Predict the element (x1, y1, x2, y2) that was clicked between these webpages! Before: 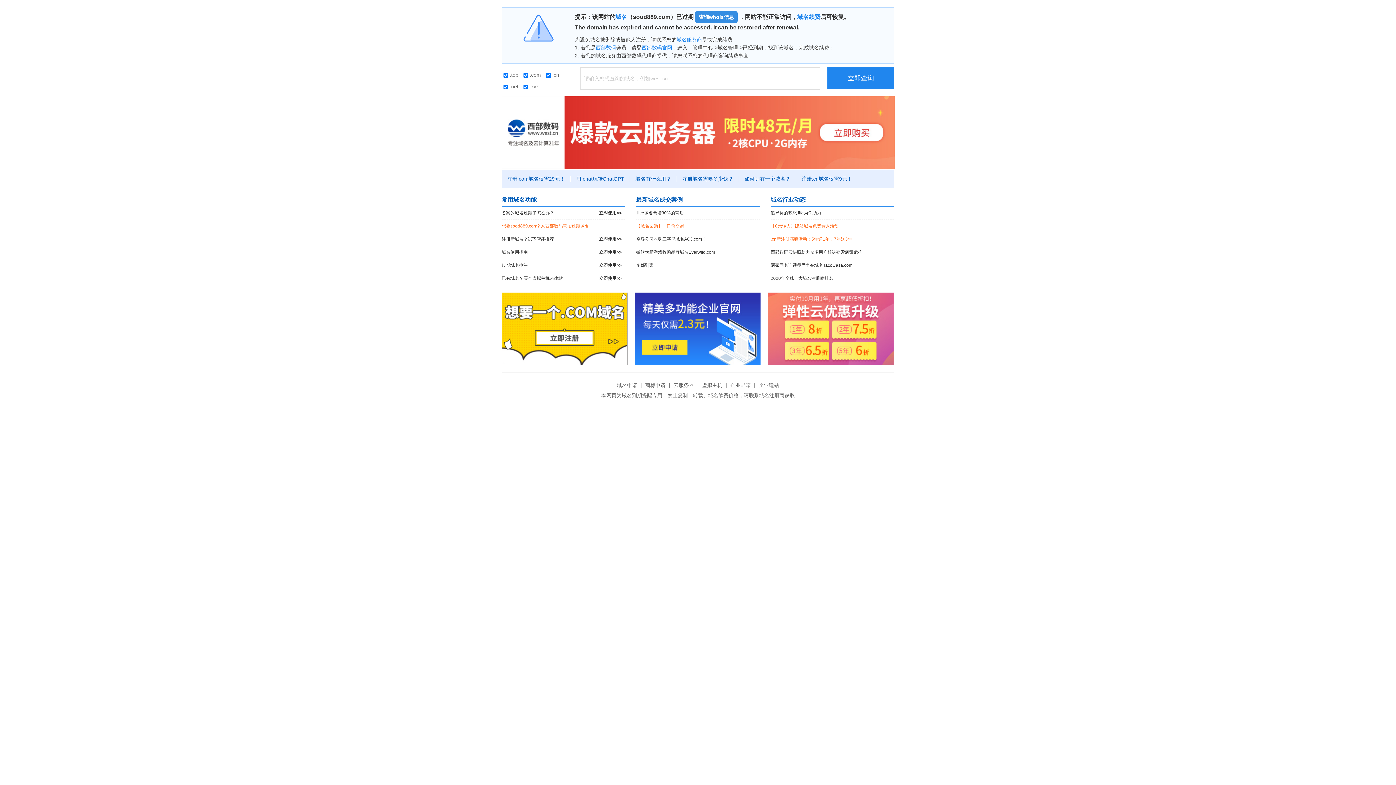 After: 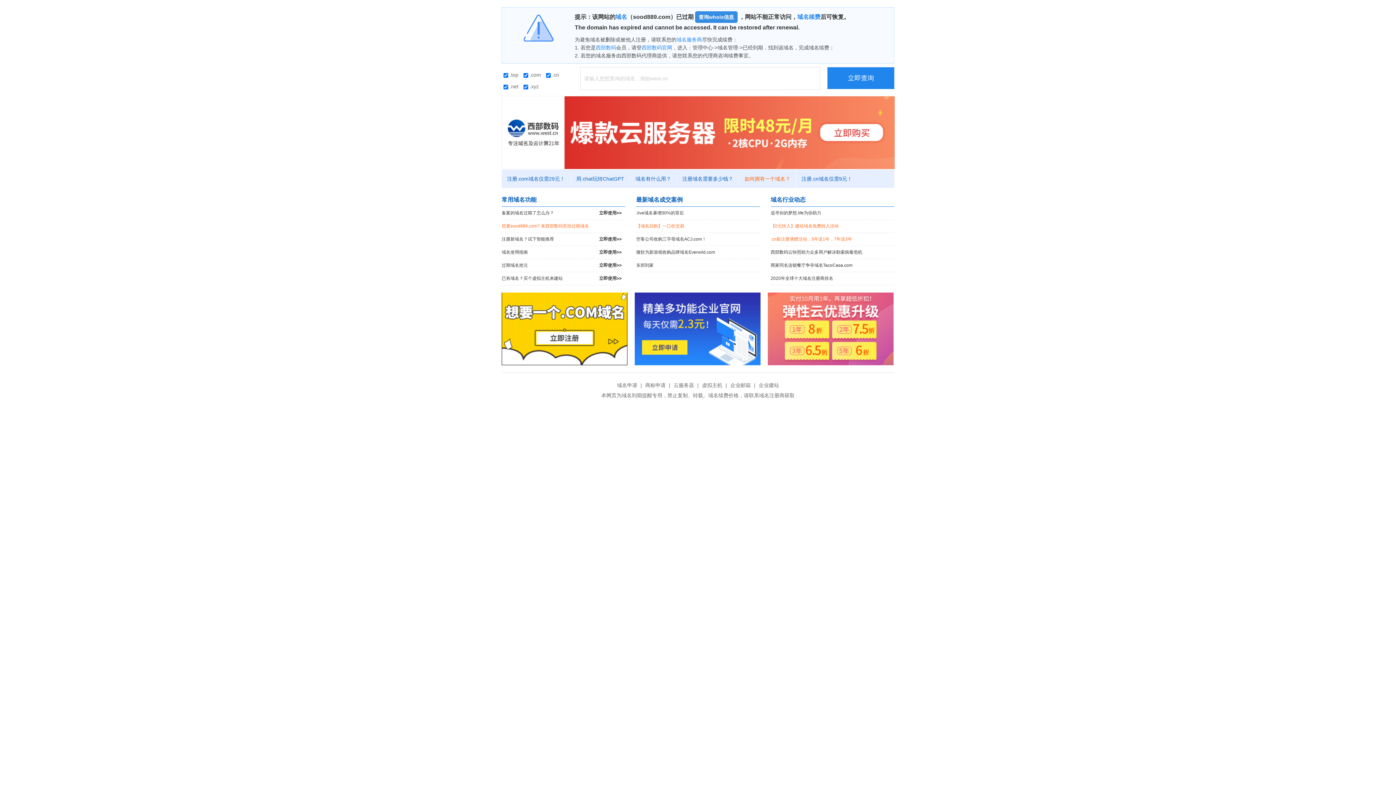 Action: label: 如何拥有一个域名？ bbox: (739, 176, 796, 181)